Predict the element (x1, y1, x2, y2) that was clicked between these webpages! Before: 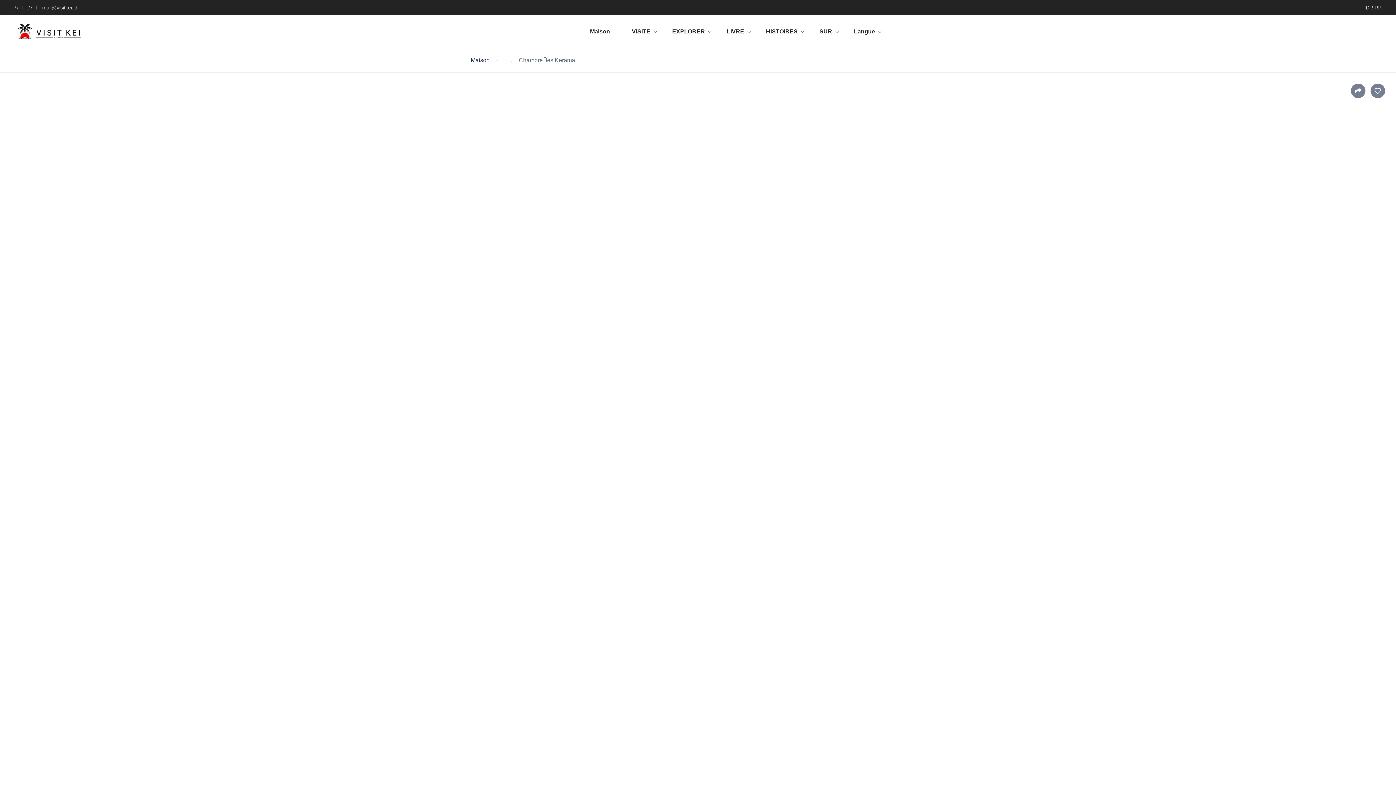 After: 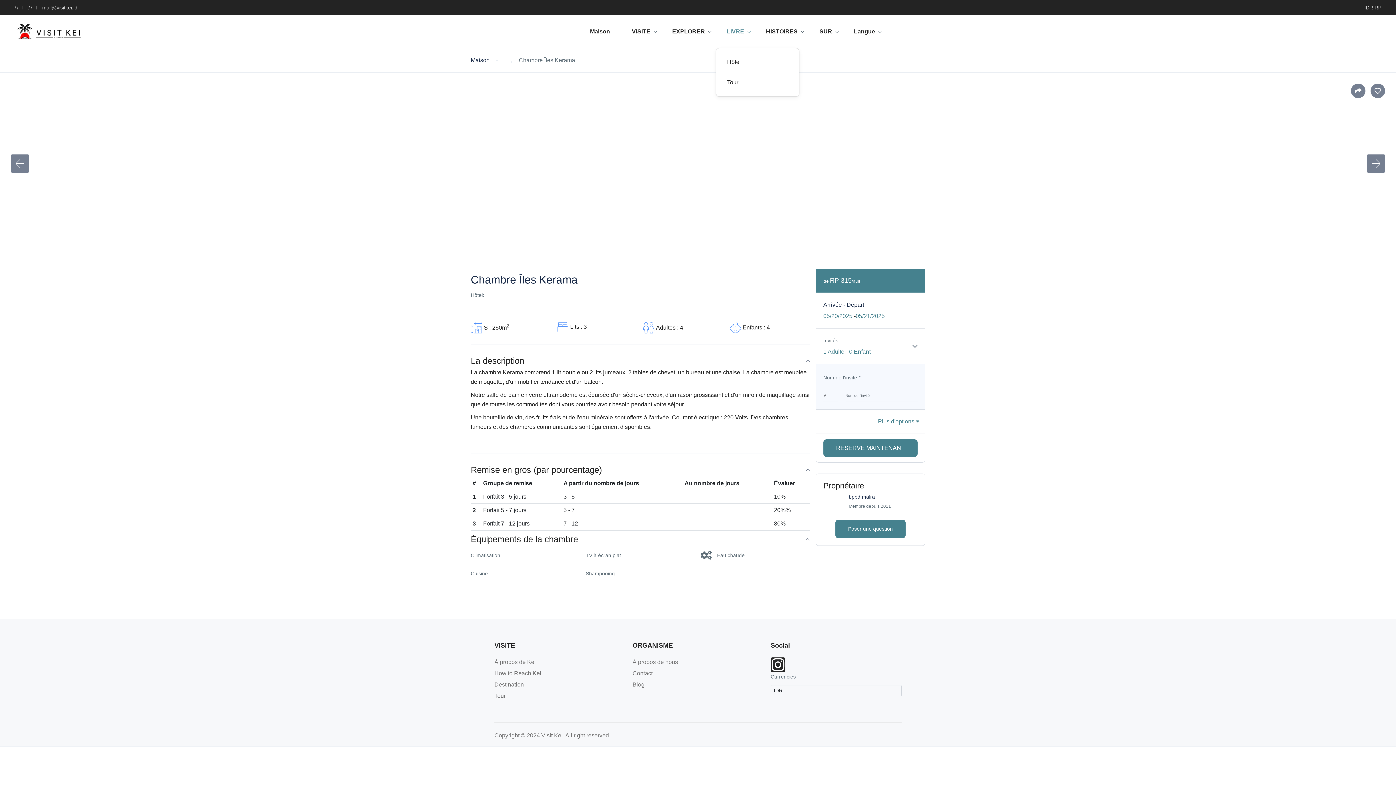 Action: label: LIVRE bbox: (716, 15, 755, 48)